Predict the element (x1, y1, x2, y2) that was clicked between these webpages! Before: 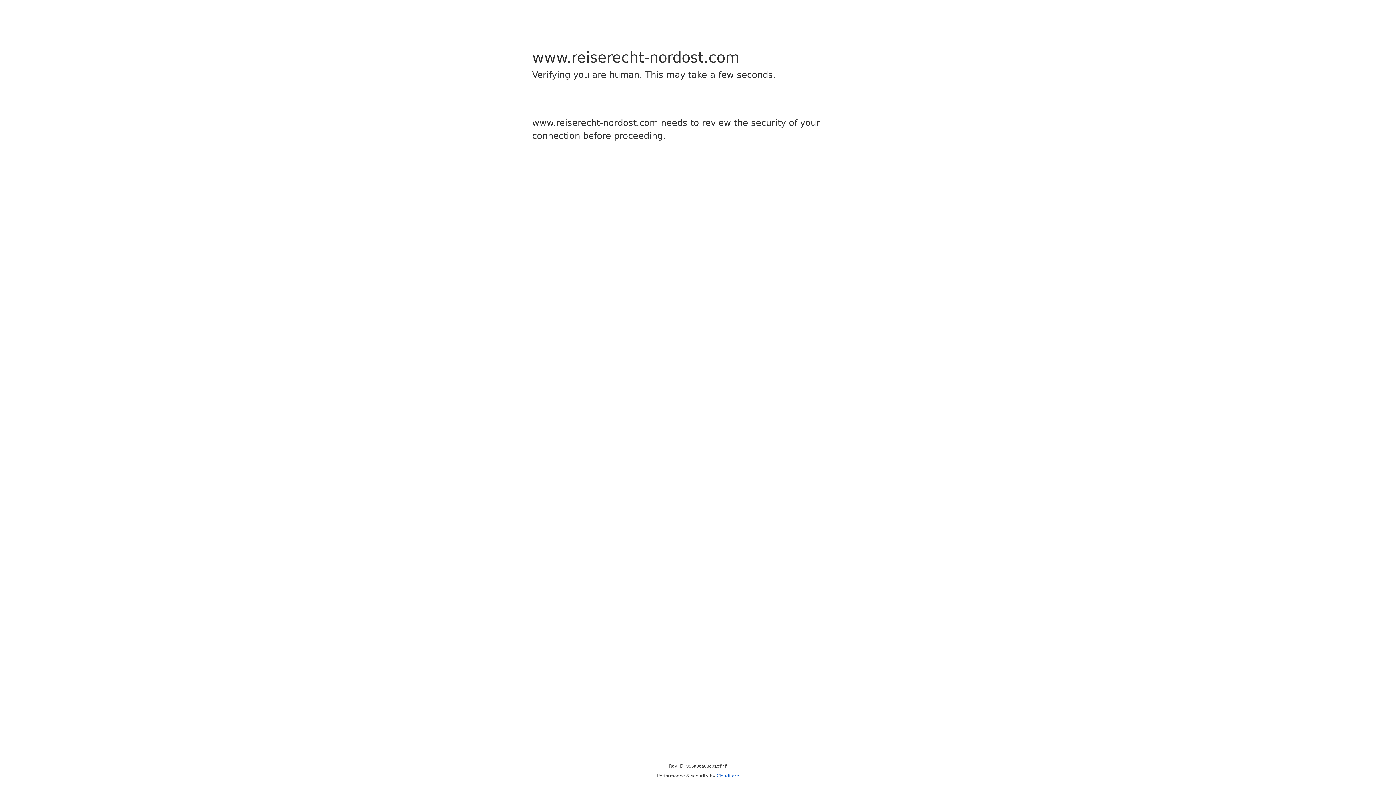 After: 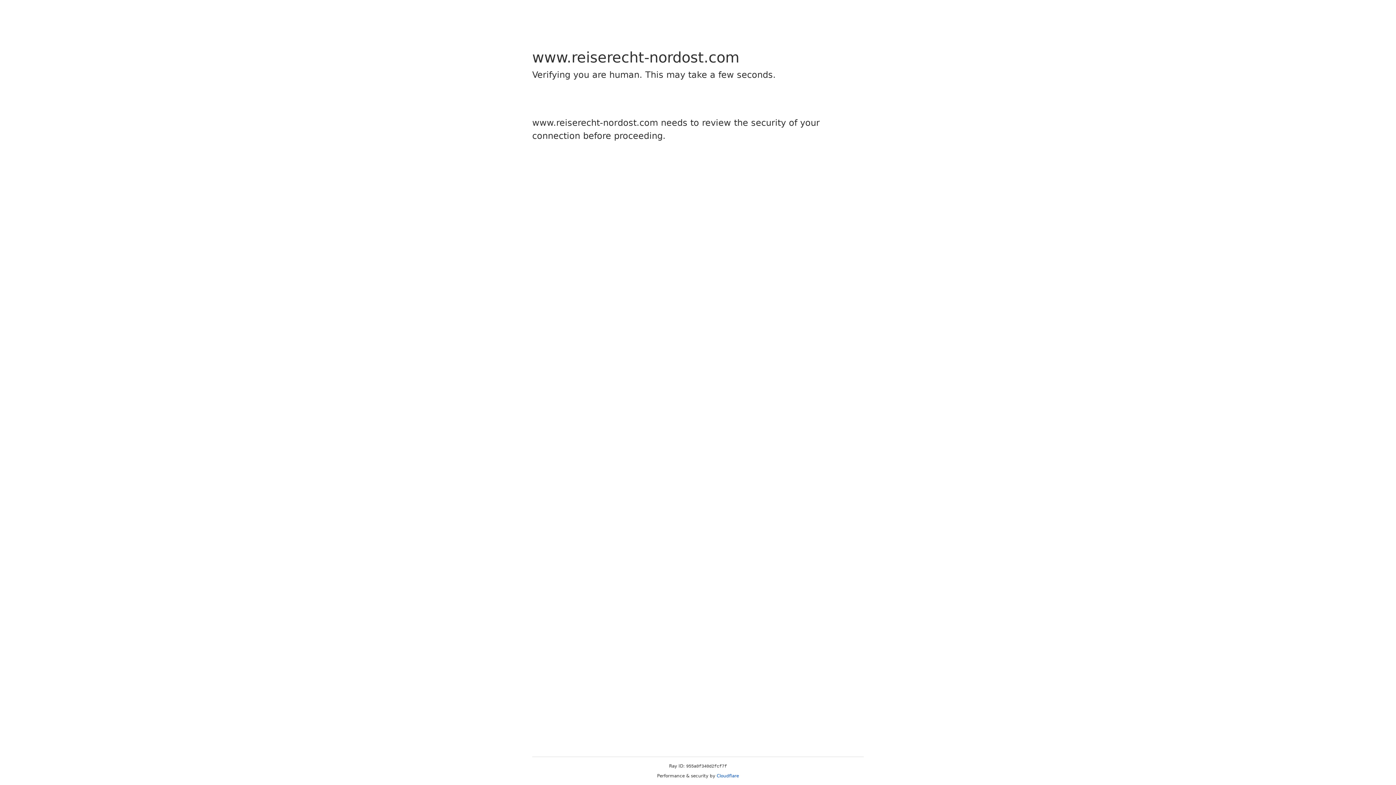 Action: bbox: (716, 773, 739, 778) label: Cloudflare